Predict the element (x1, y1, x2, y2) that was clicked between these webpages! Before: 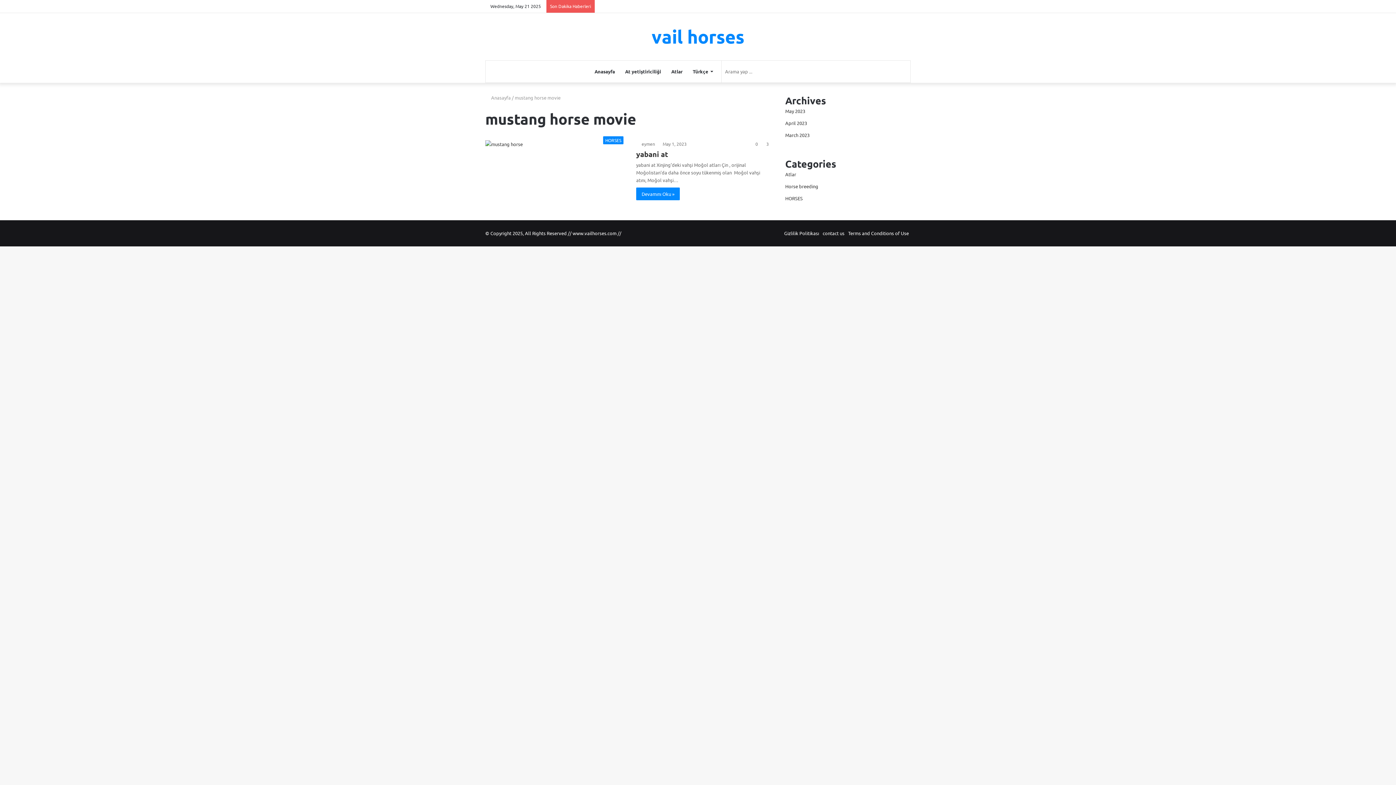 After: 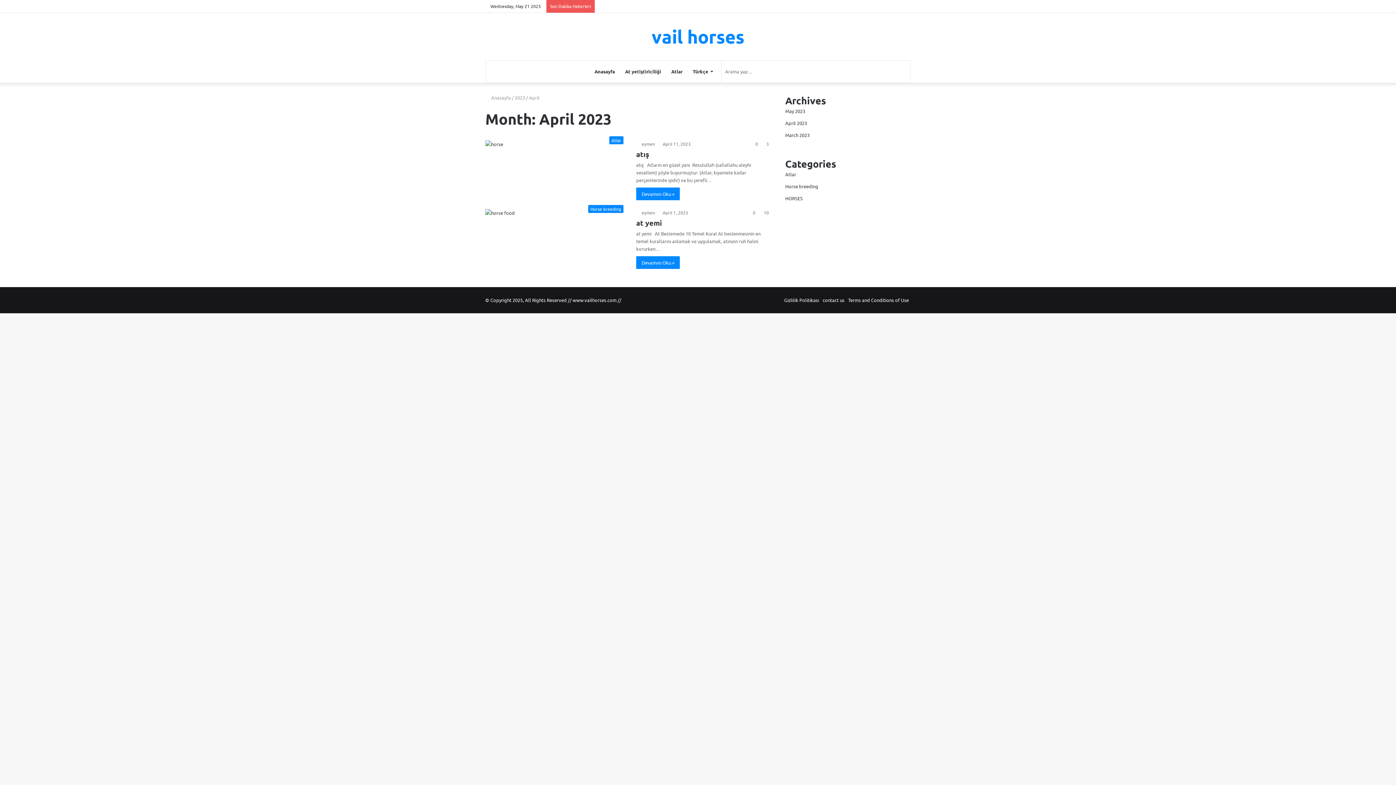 Action: bbox: (785, 120, 807, 126) label: April 2023